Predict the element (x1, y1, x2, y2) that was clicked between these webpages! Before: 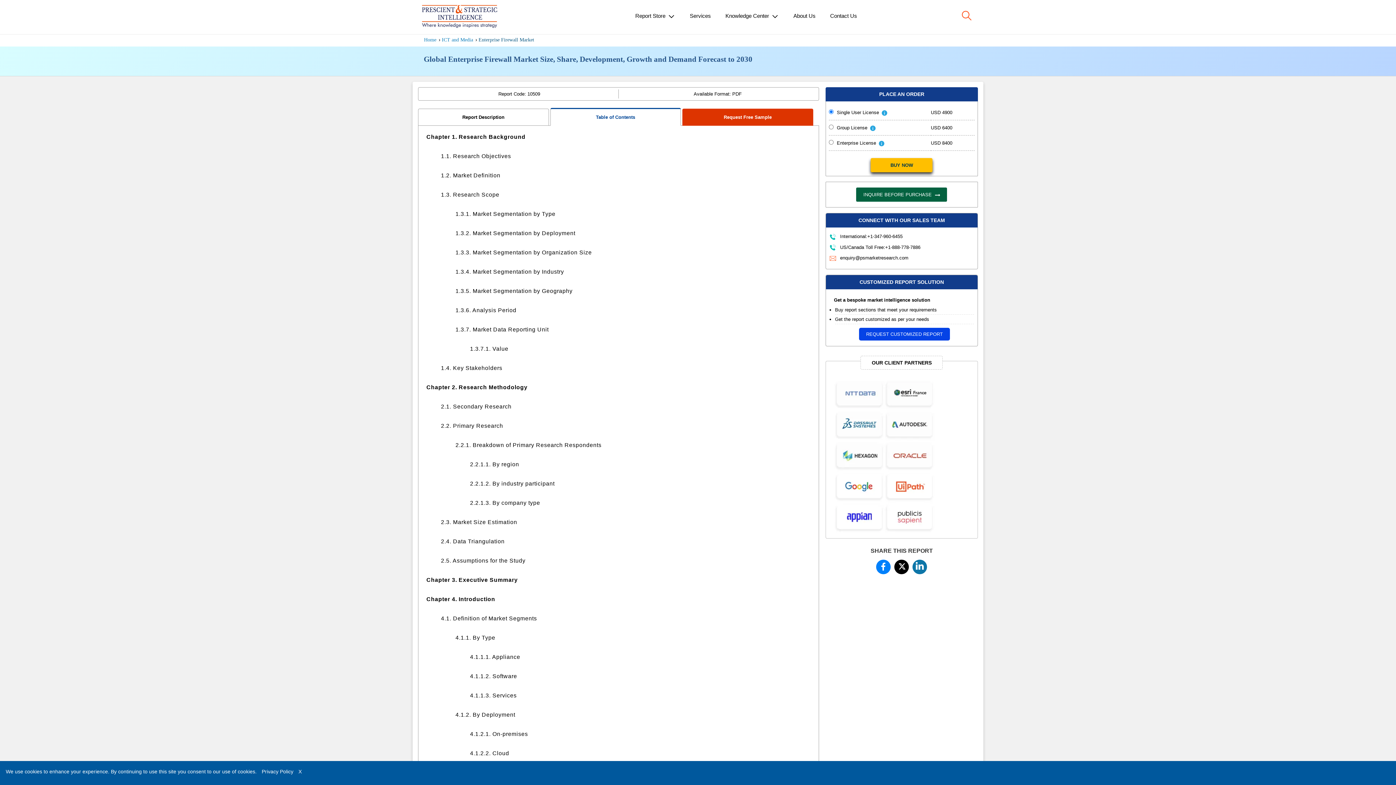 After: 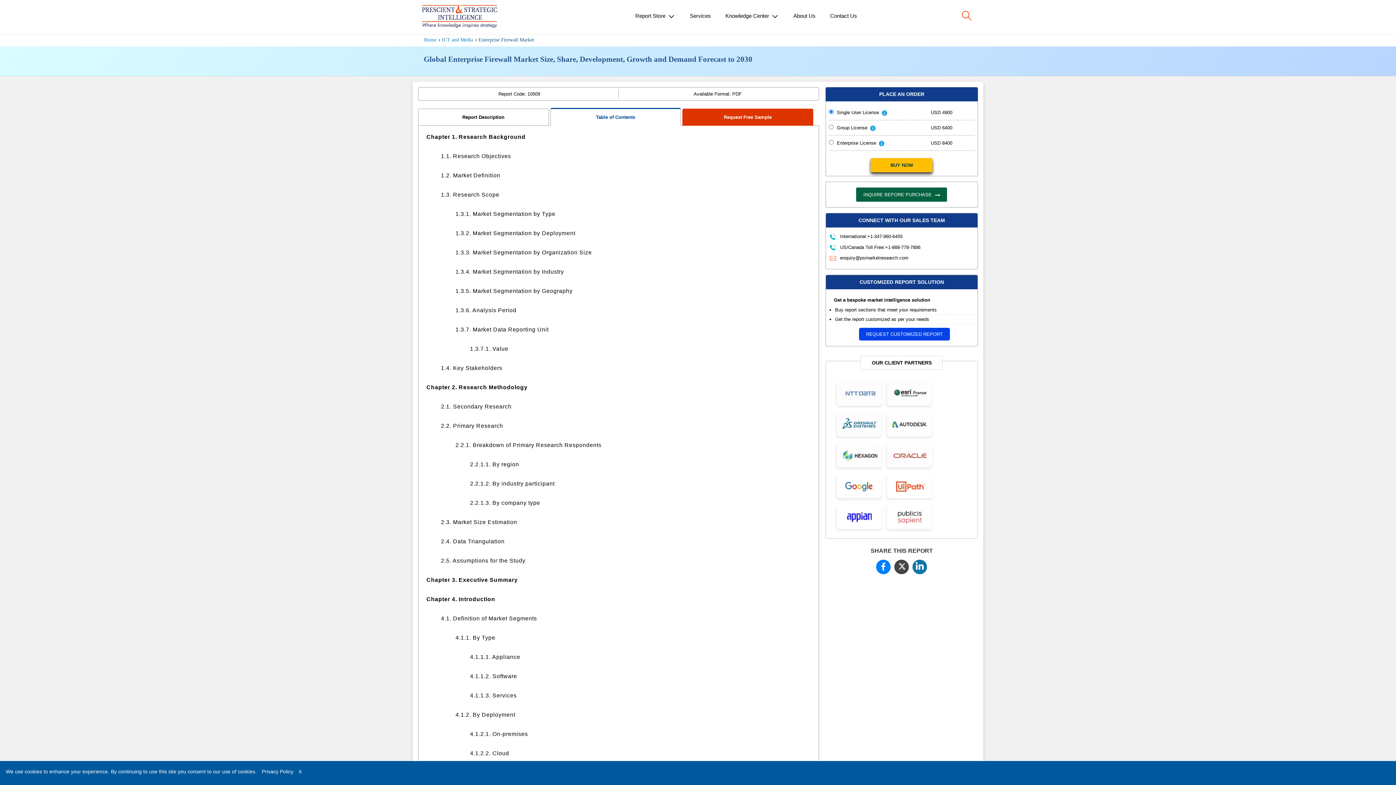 Action: bbox: (894, 562, 909, 569)